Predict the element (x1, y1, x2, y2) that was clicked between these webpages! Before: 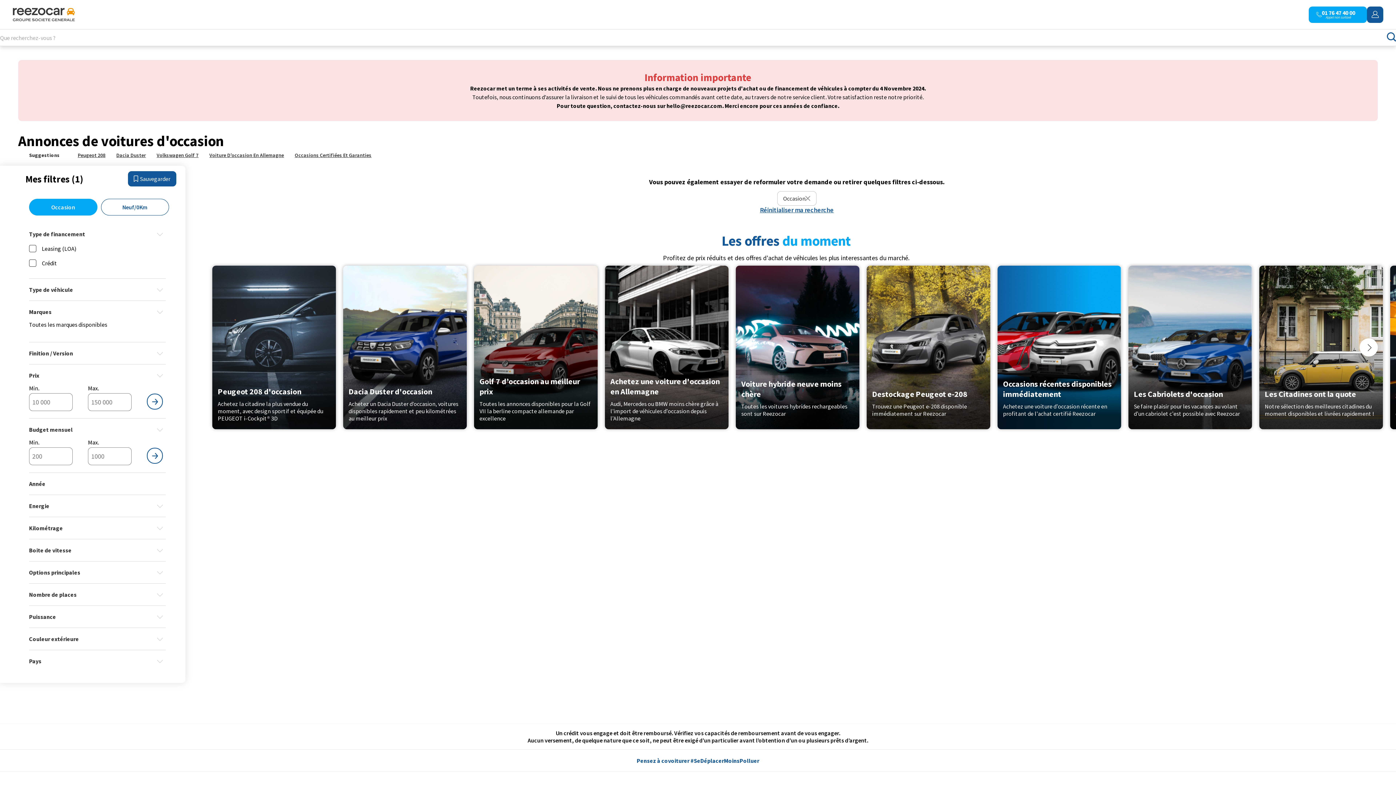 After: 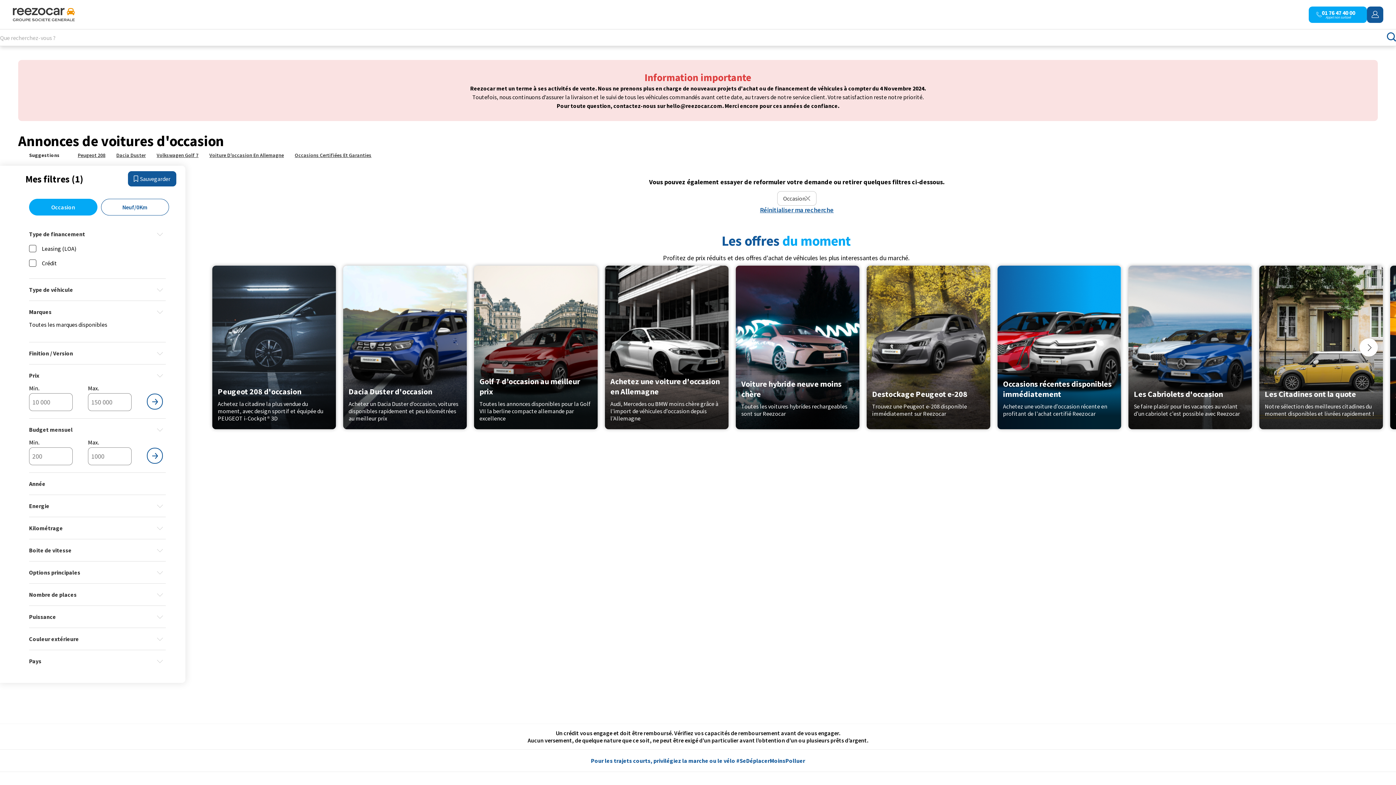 Action: label: Destockage Peugeot e-208

Trouvez une Peugeot e-208 disponible immédiatement sur Reezocar bbox: (866, 265, 990, 429)